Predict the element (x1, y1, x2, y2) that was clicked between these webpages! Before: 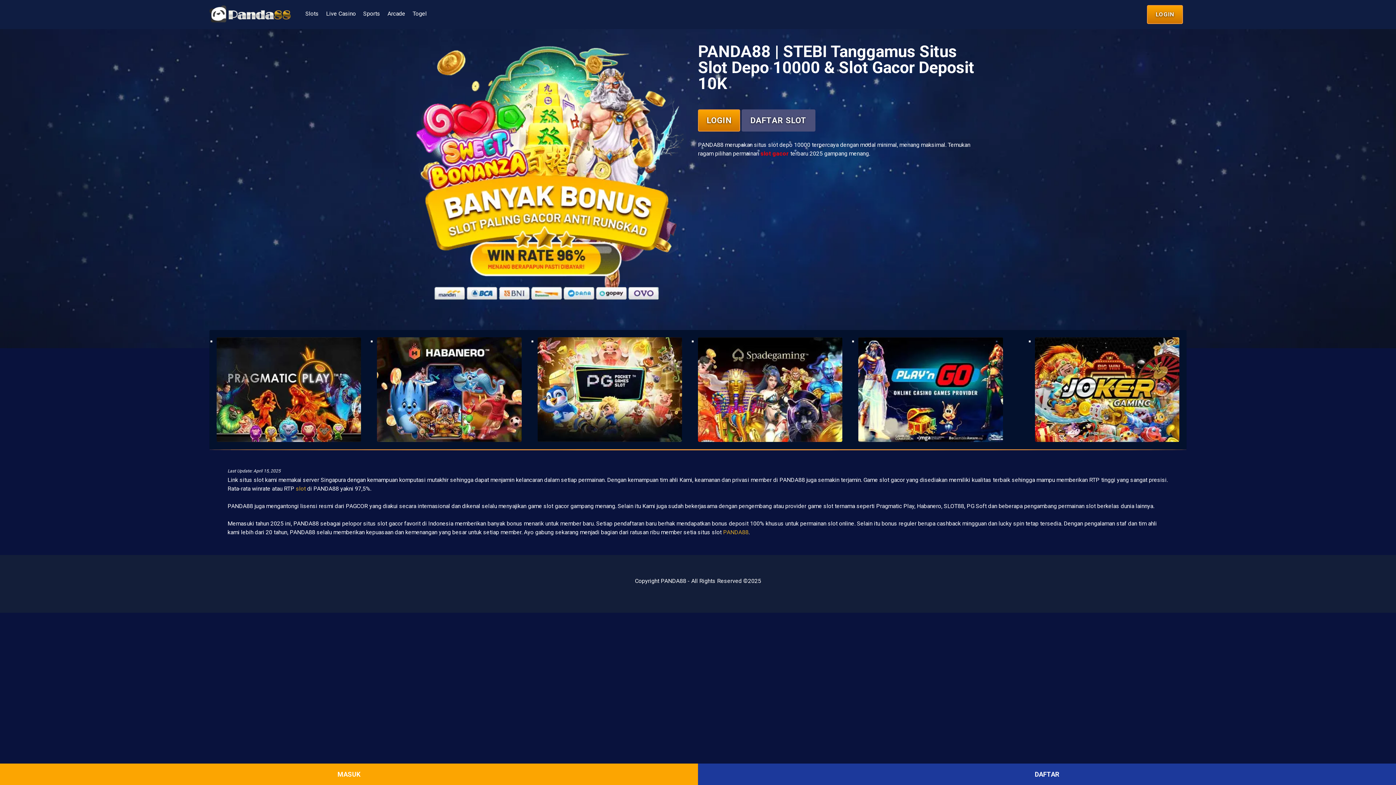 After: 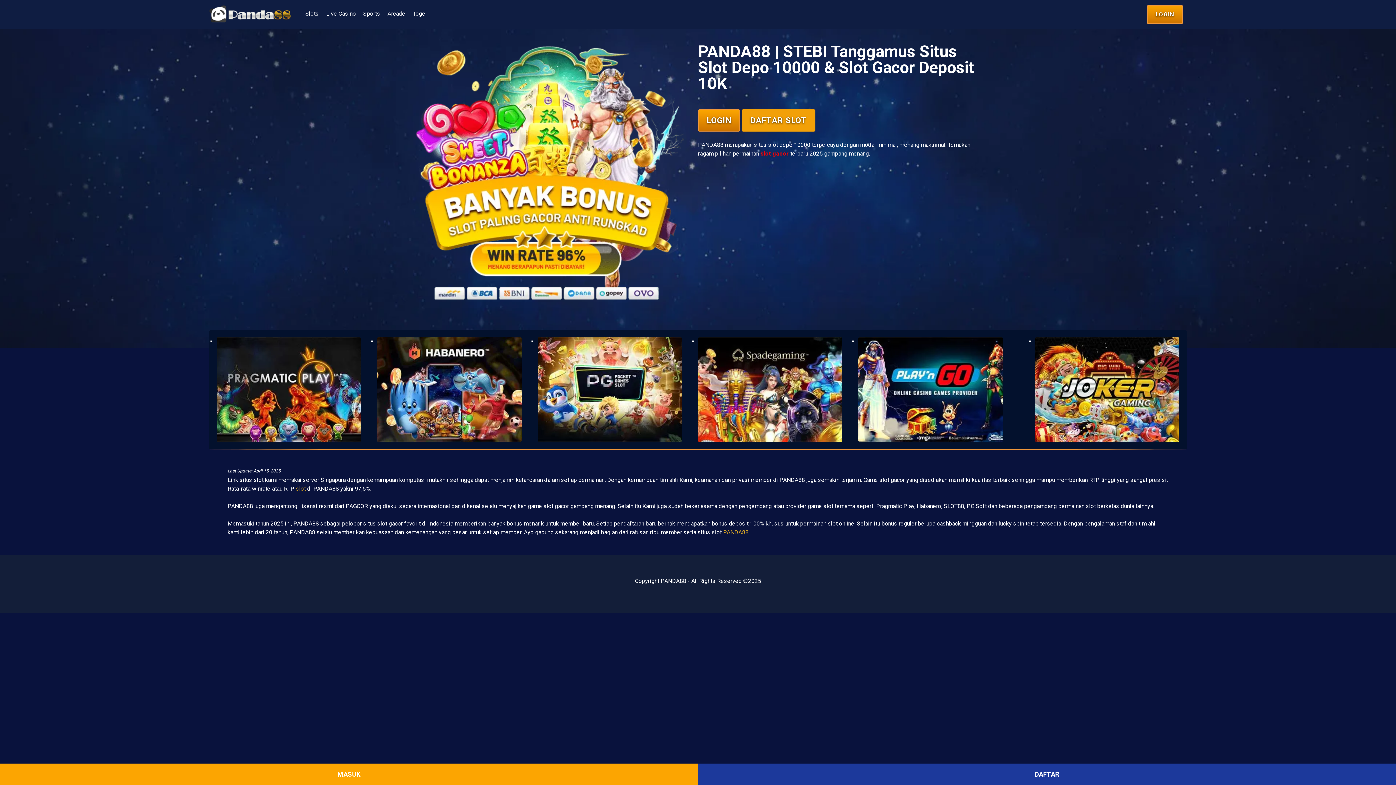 Action: label: slot bbox: (296, 485, 305, 492)